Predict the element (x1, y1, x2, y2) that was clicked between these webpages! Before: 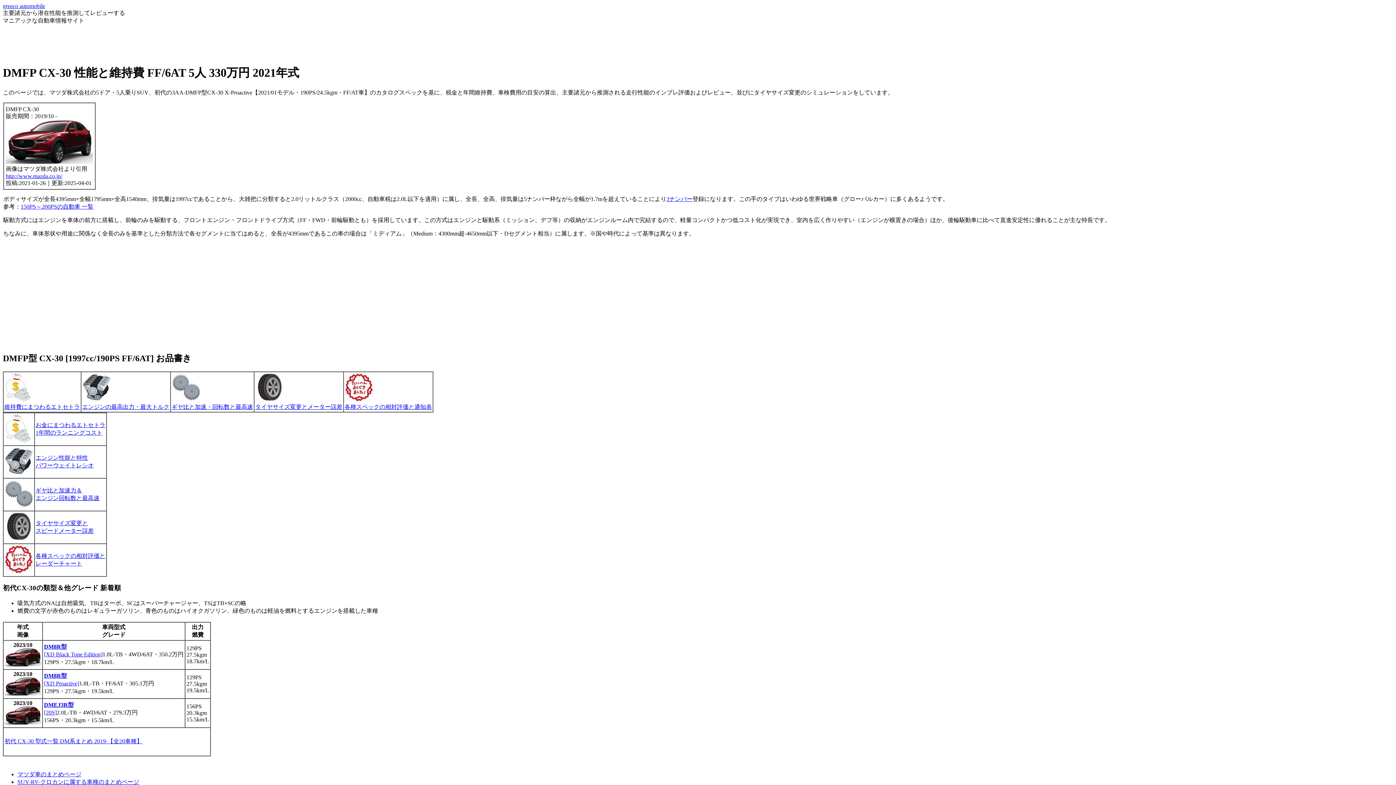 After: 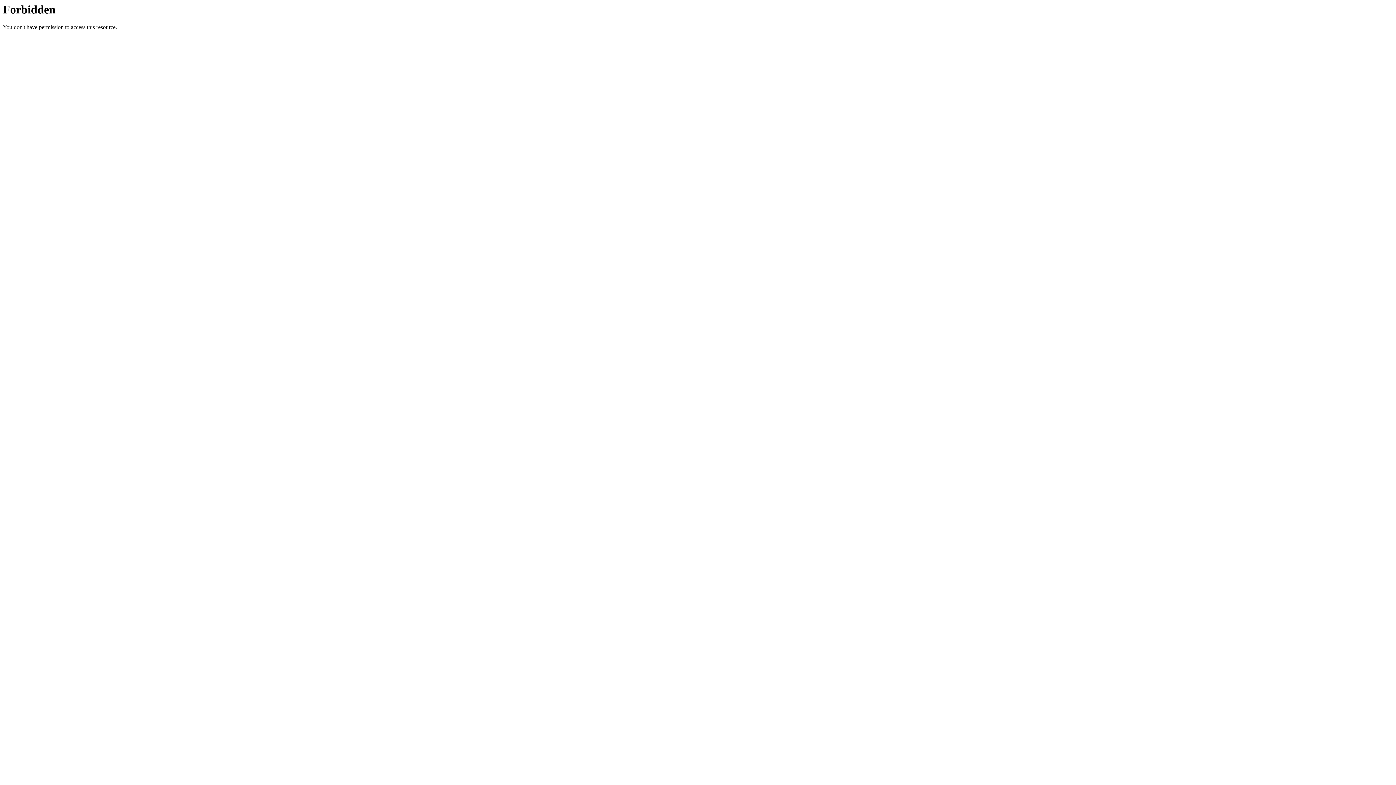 Action: bbox: (17, 771, 81, 777) label: マツダ車のまとめページ